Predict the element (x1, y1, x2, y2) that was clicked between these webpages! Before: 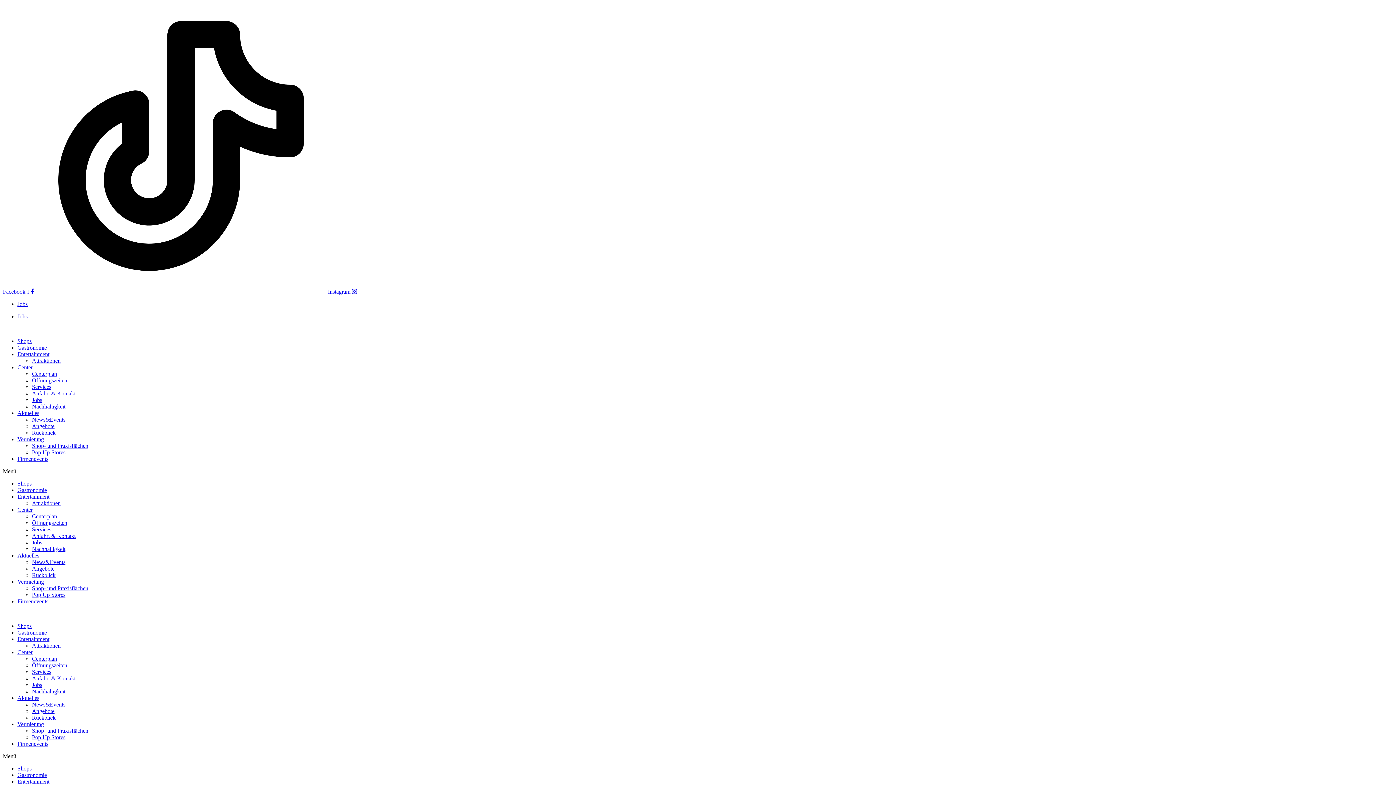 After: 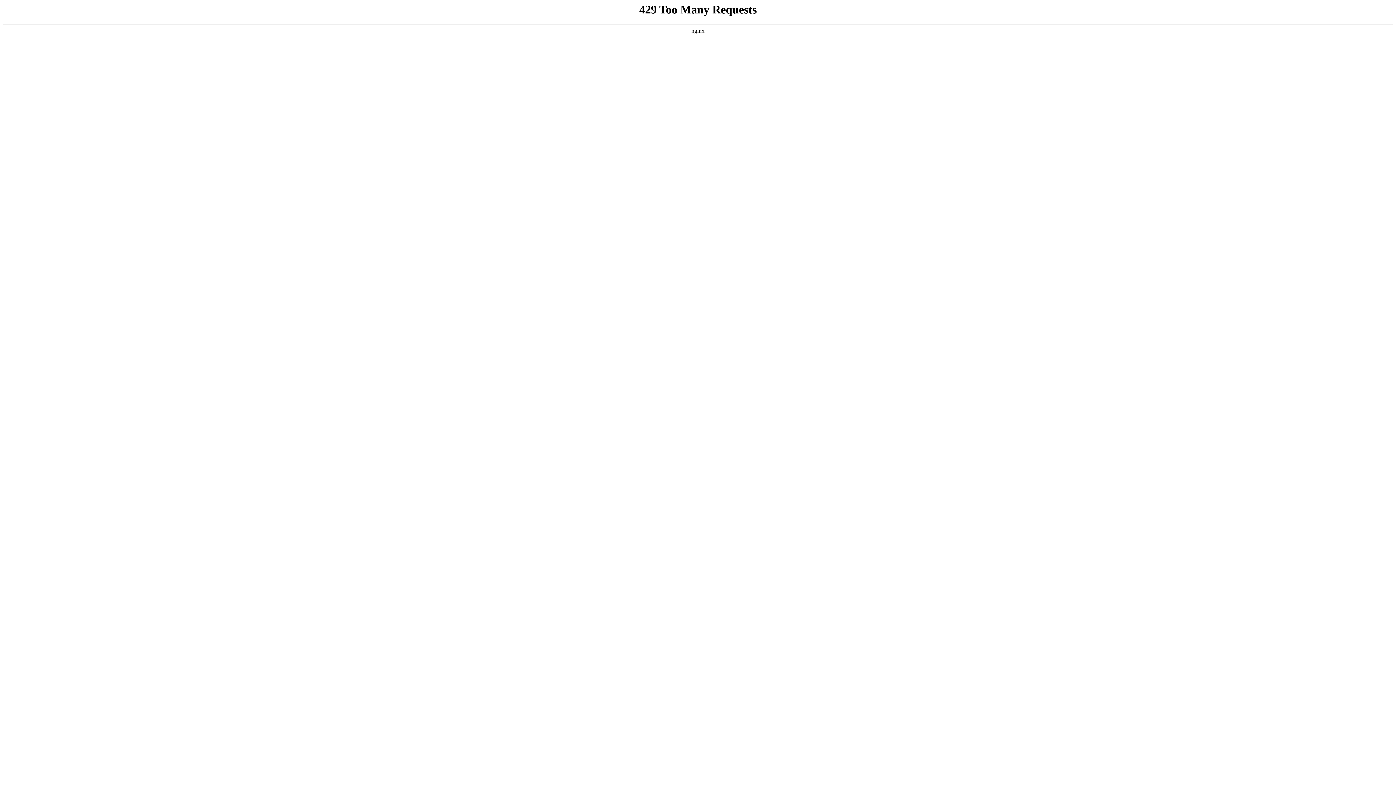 Action: label: Gastronomie bbox: (17, 772, 46, 778)